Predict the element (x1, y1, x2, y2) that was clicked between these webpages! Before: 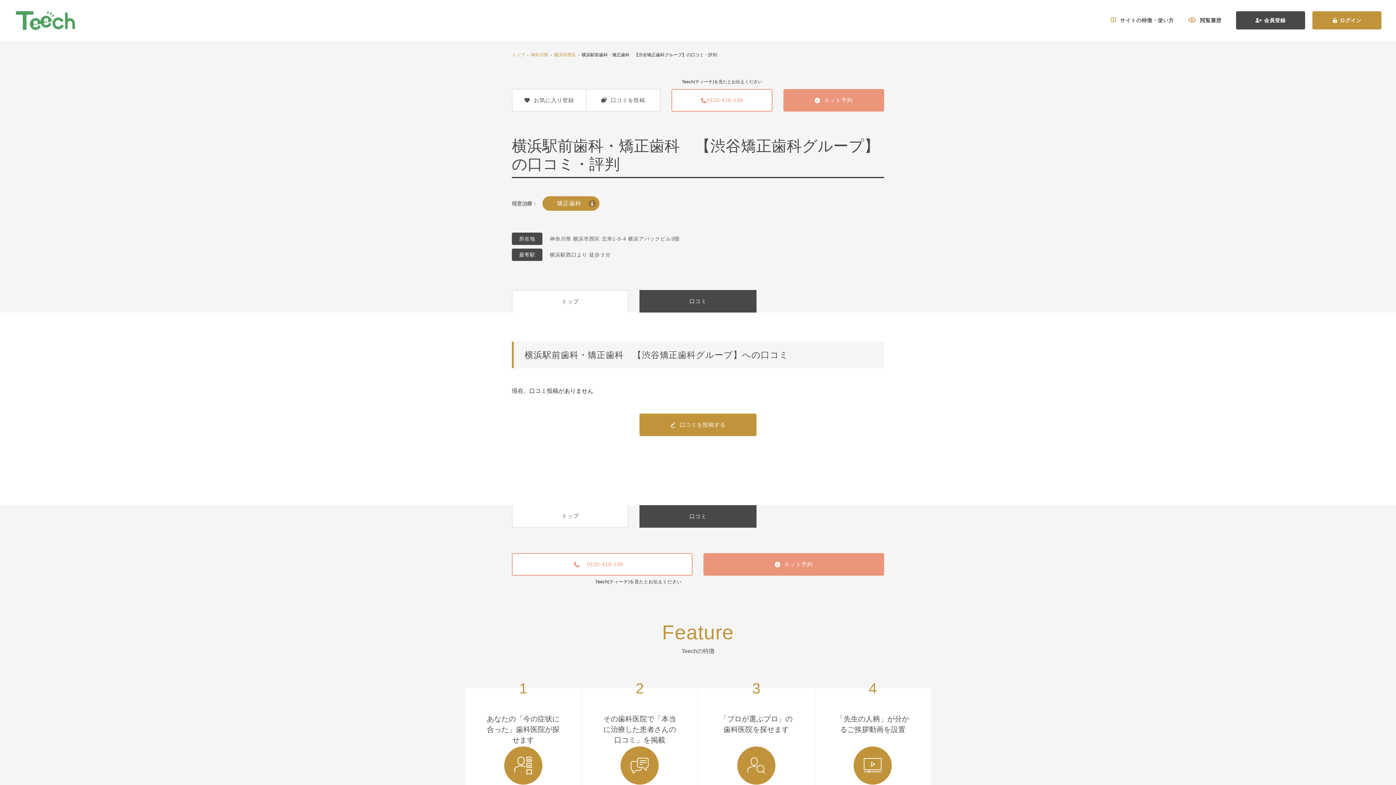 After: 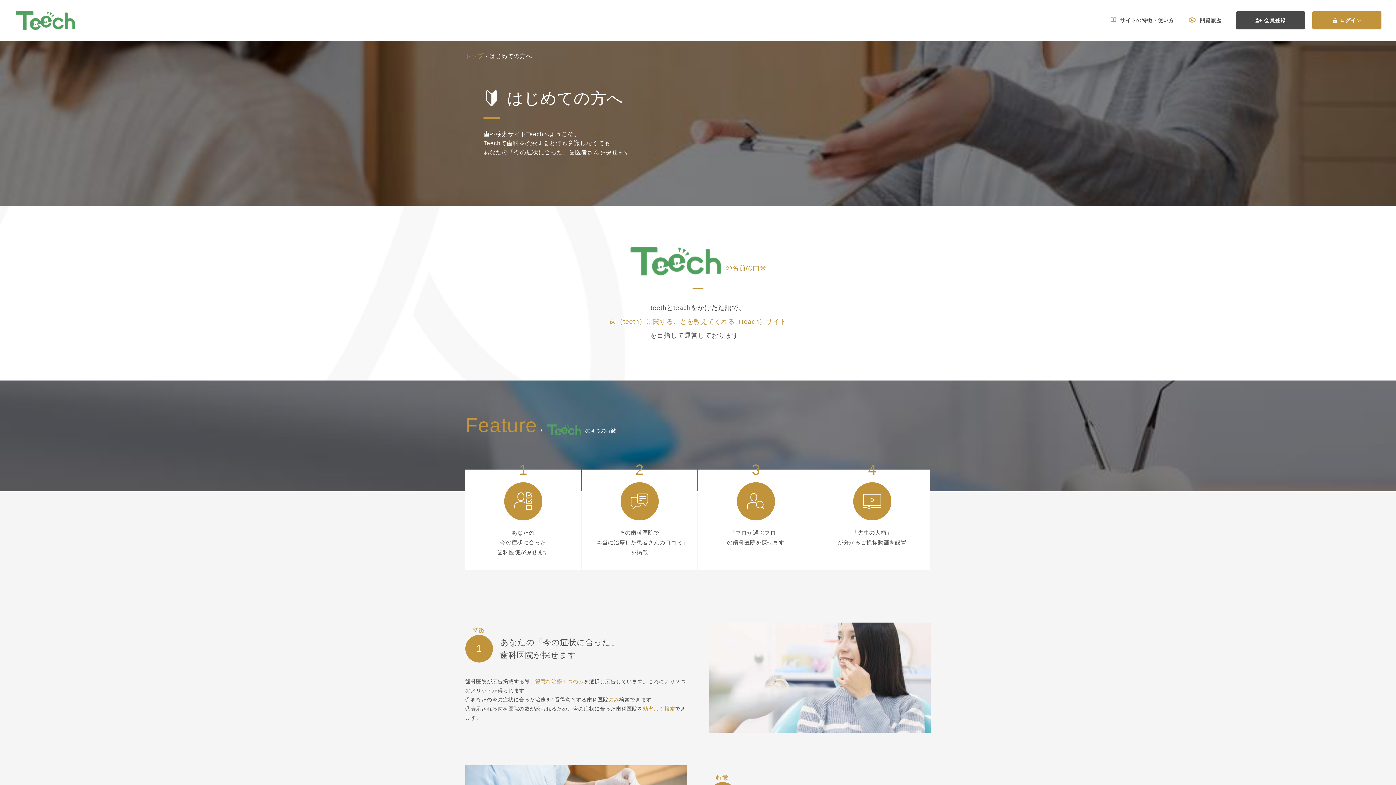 Action: label:  サイトの特徴・使い方 bbox: (1111, 16, 1174, 24)